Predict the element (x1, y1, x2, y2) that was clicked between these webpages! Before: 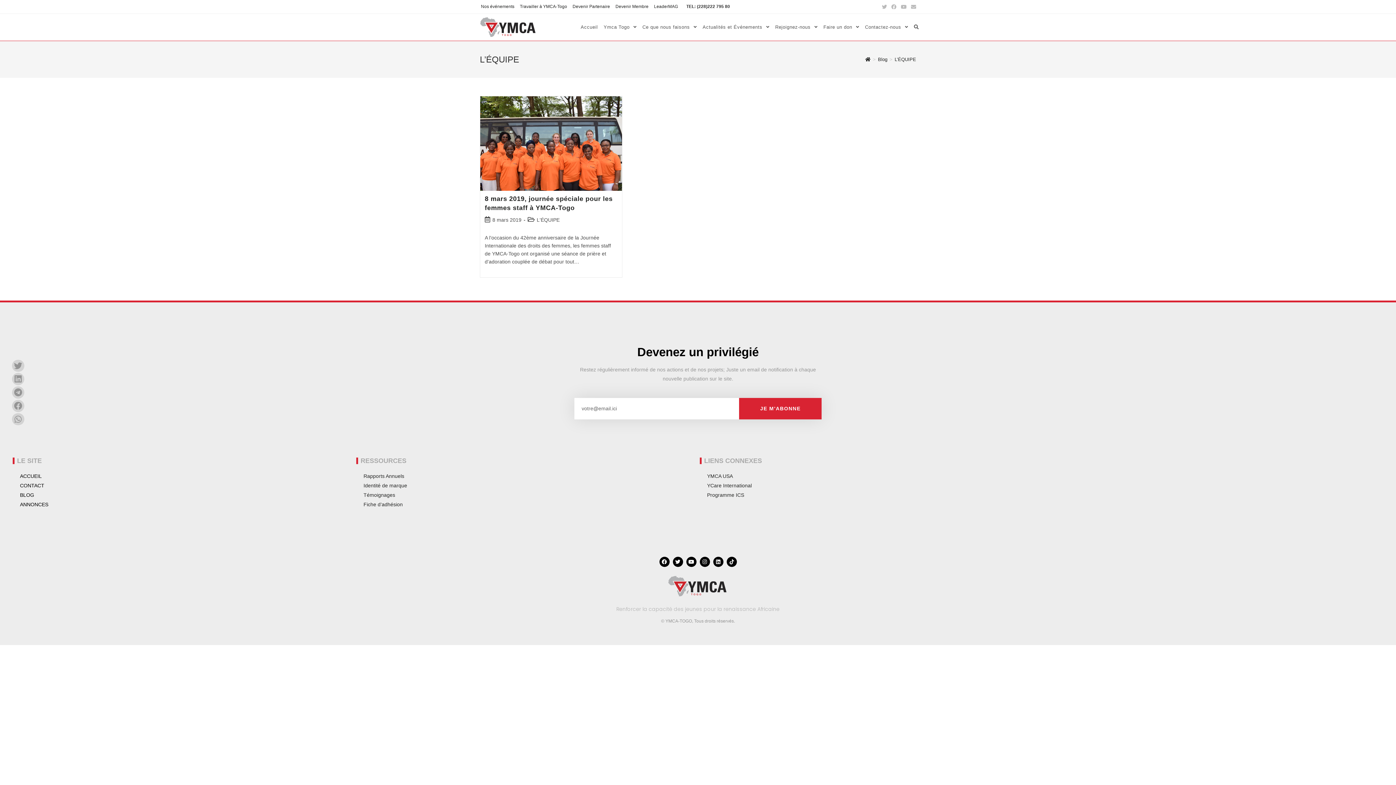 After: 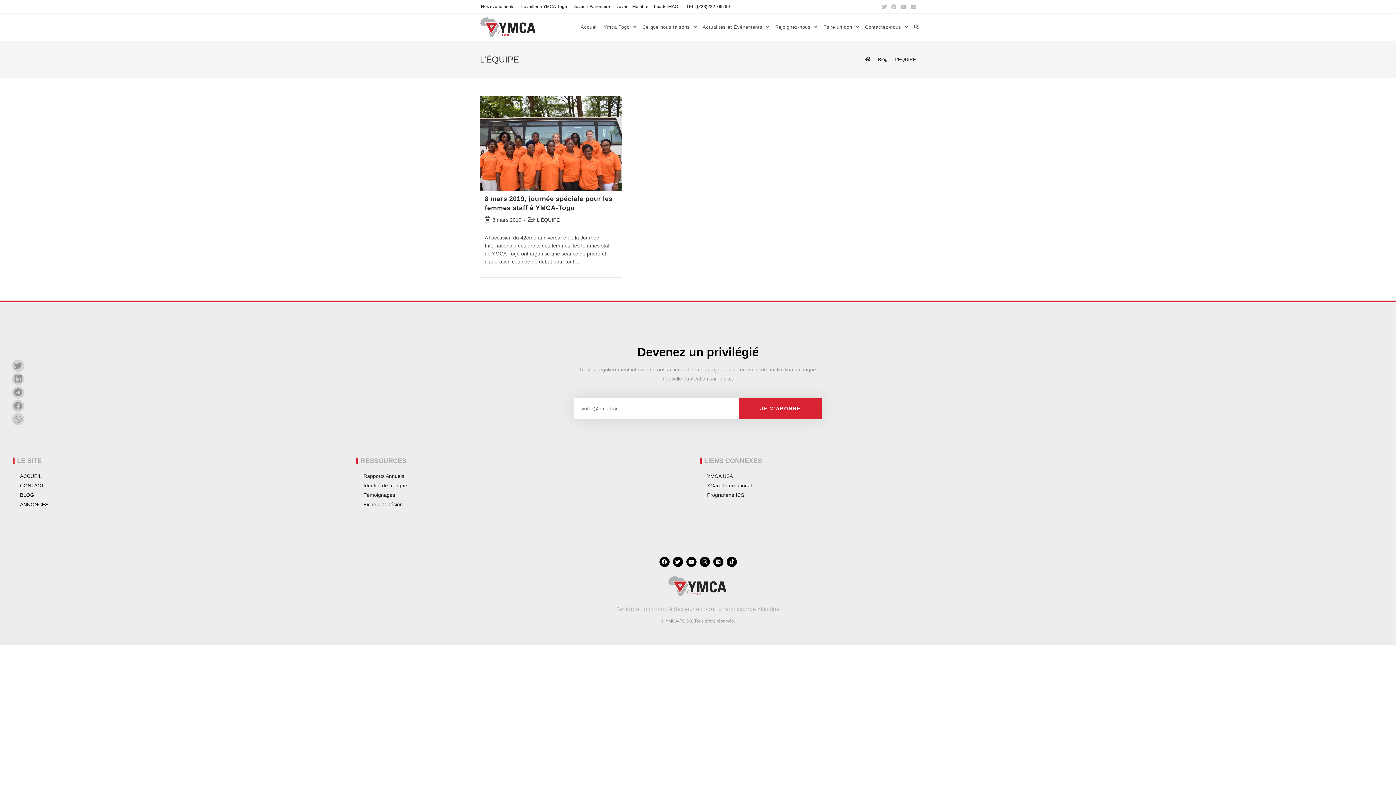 Action: bbox: (894, 56, 916, 62) label: L’ÉQUIPE